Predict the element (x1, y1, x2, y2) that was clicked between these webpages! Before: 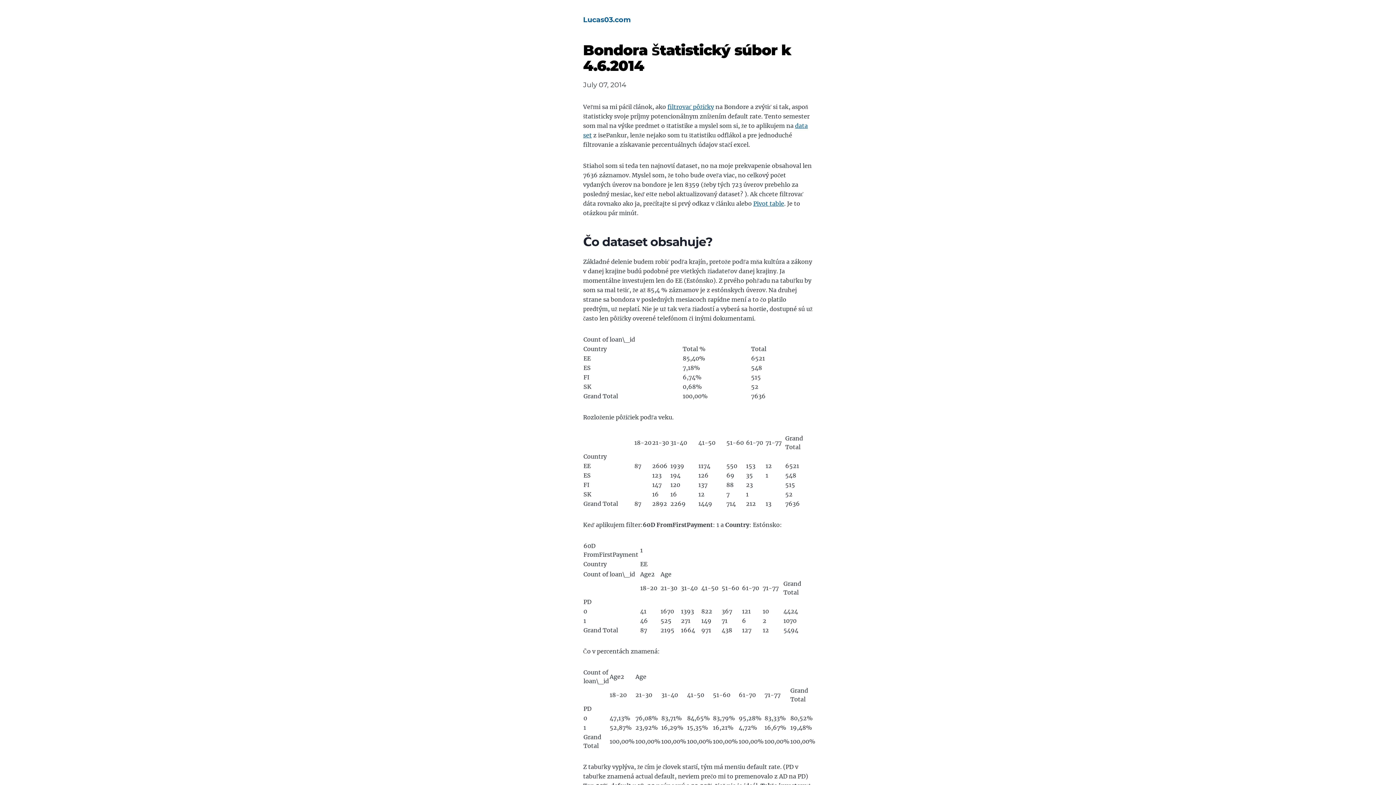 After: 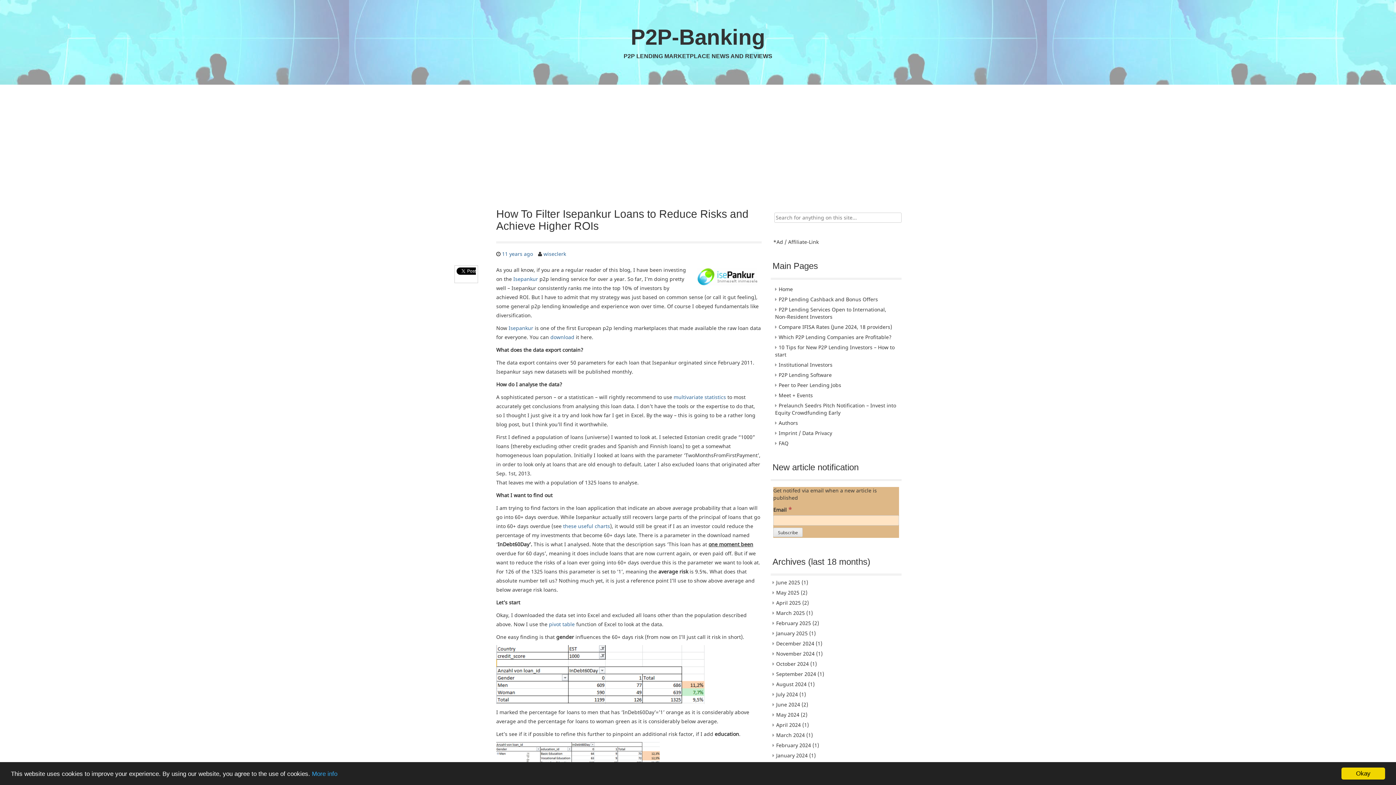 Action: label: filtrovať pôžičky bbox: (667, 103, 714, 110)